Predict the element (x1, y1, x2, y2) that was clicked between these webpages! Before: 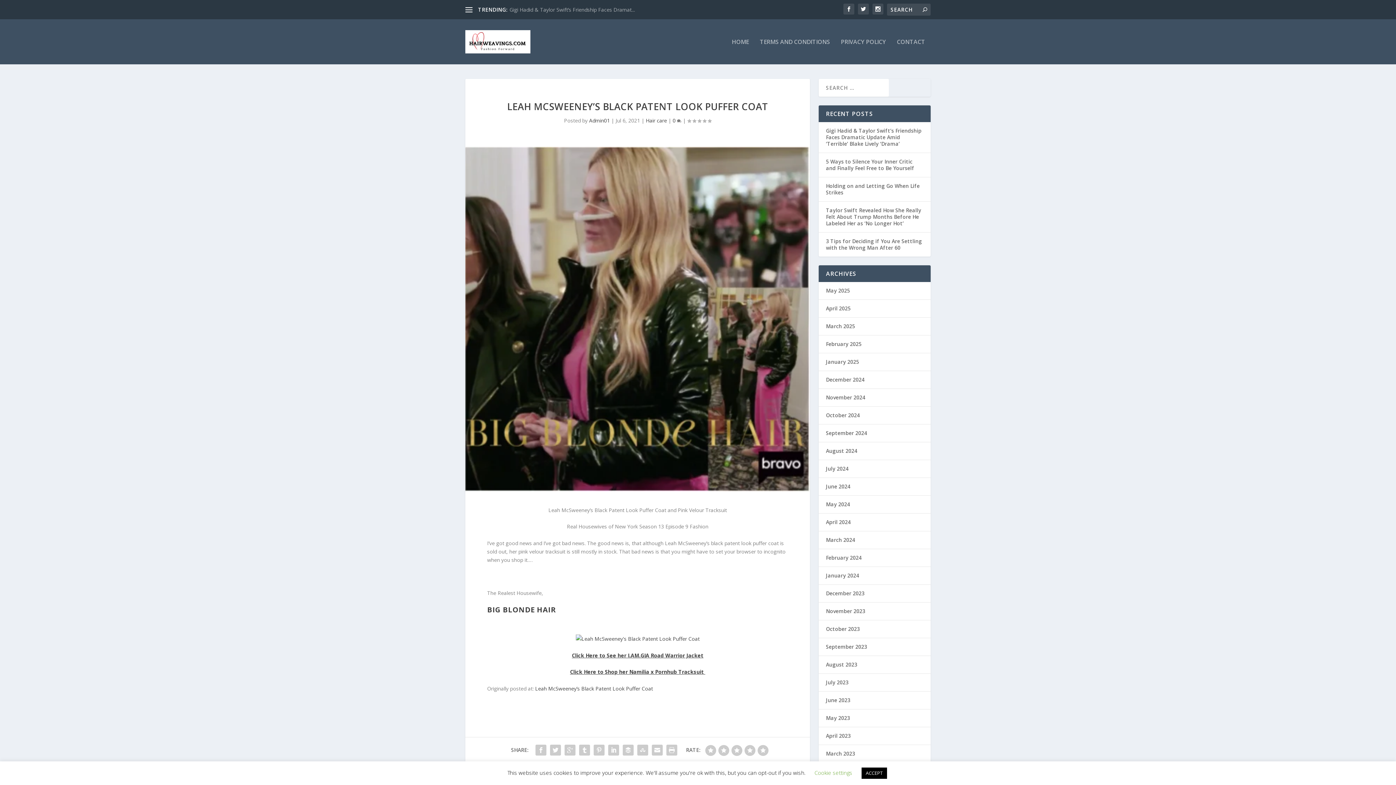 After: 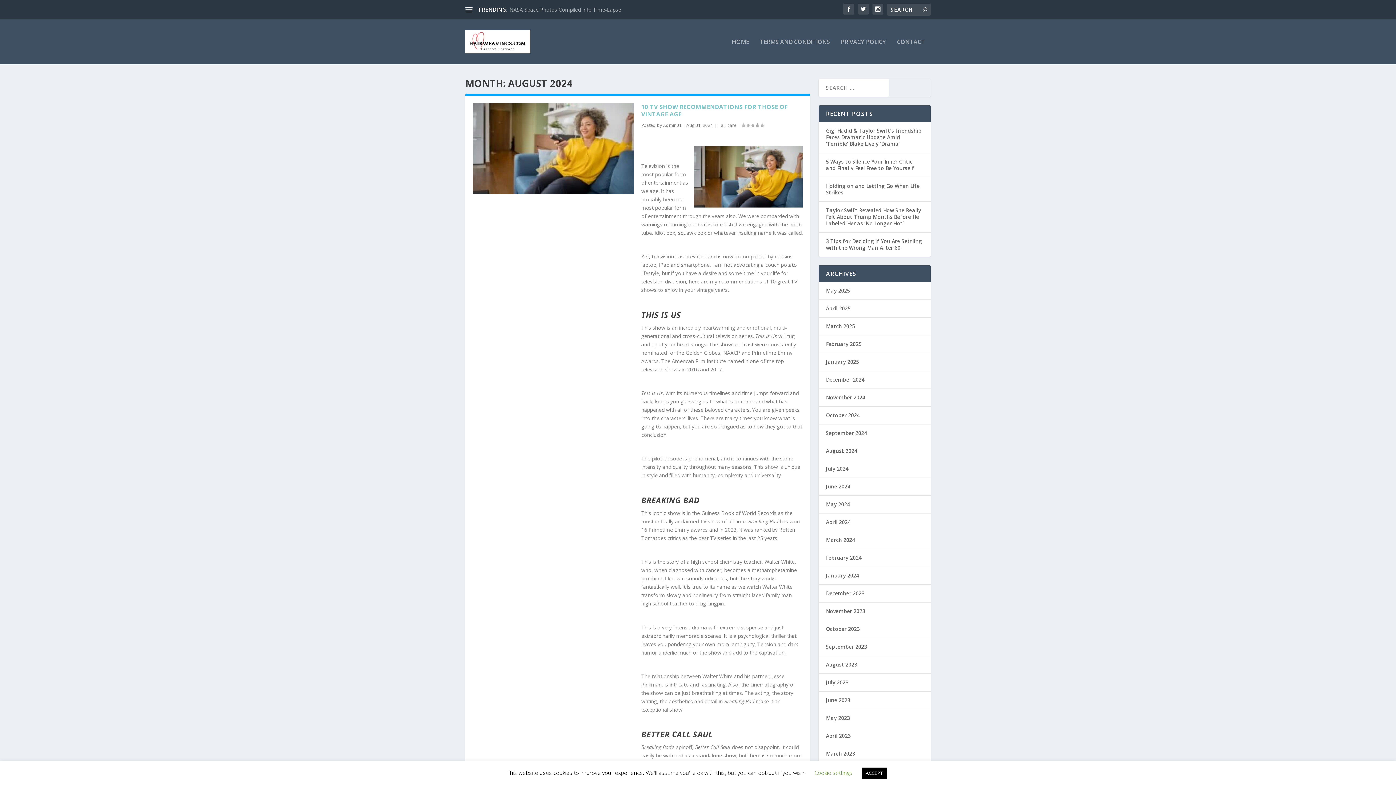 Action: bbox: (826, 447, 857, 454) label: August 2024